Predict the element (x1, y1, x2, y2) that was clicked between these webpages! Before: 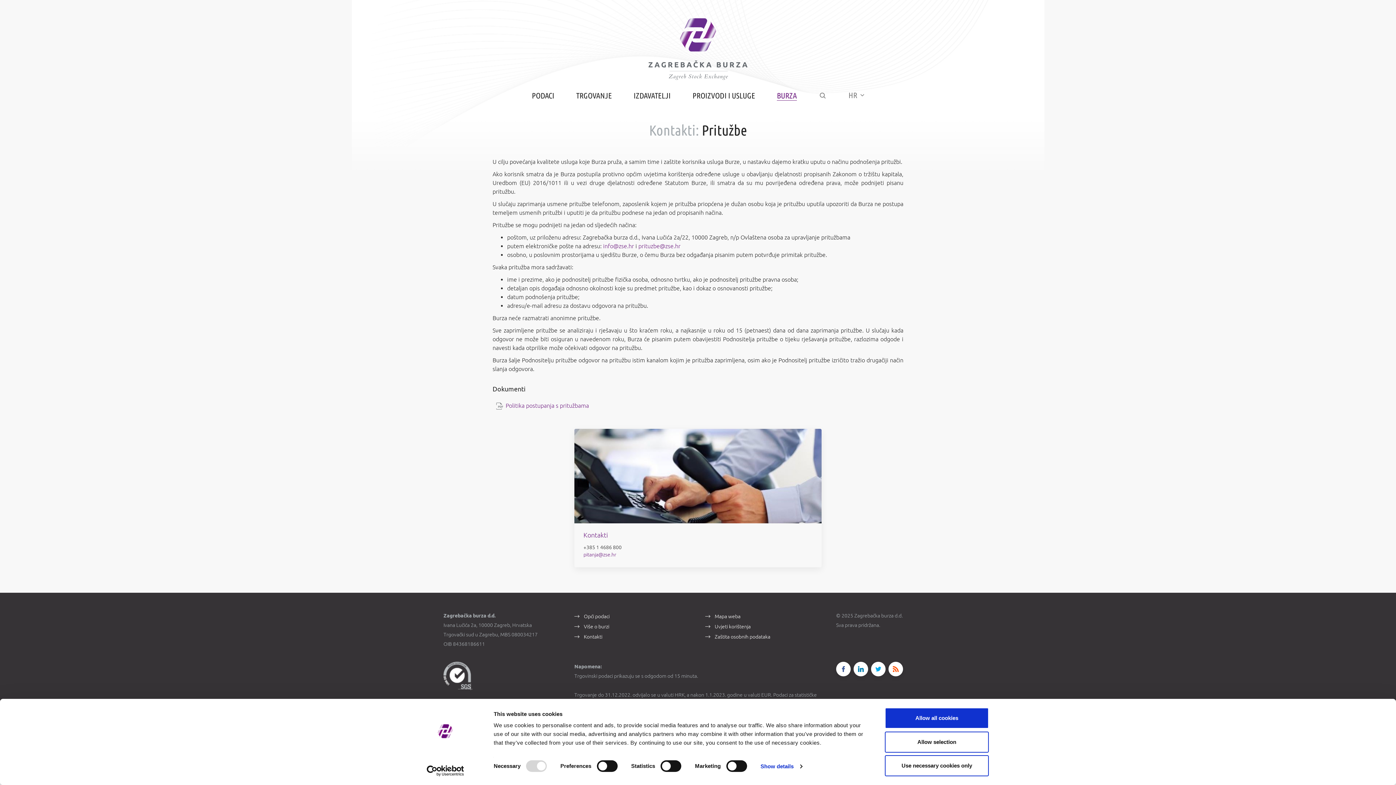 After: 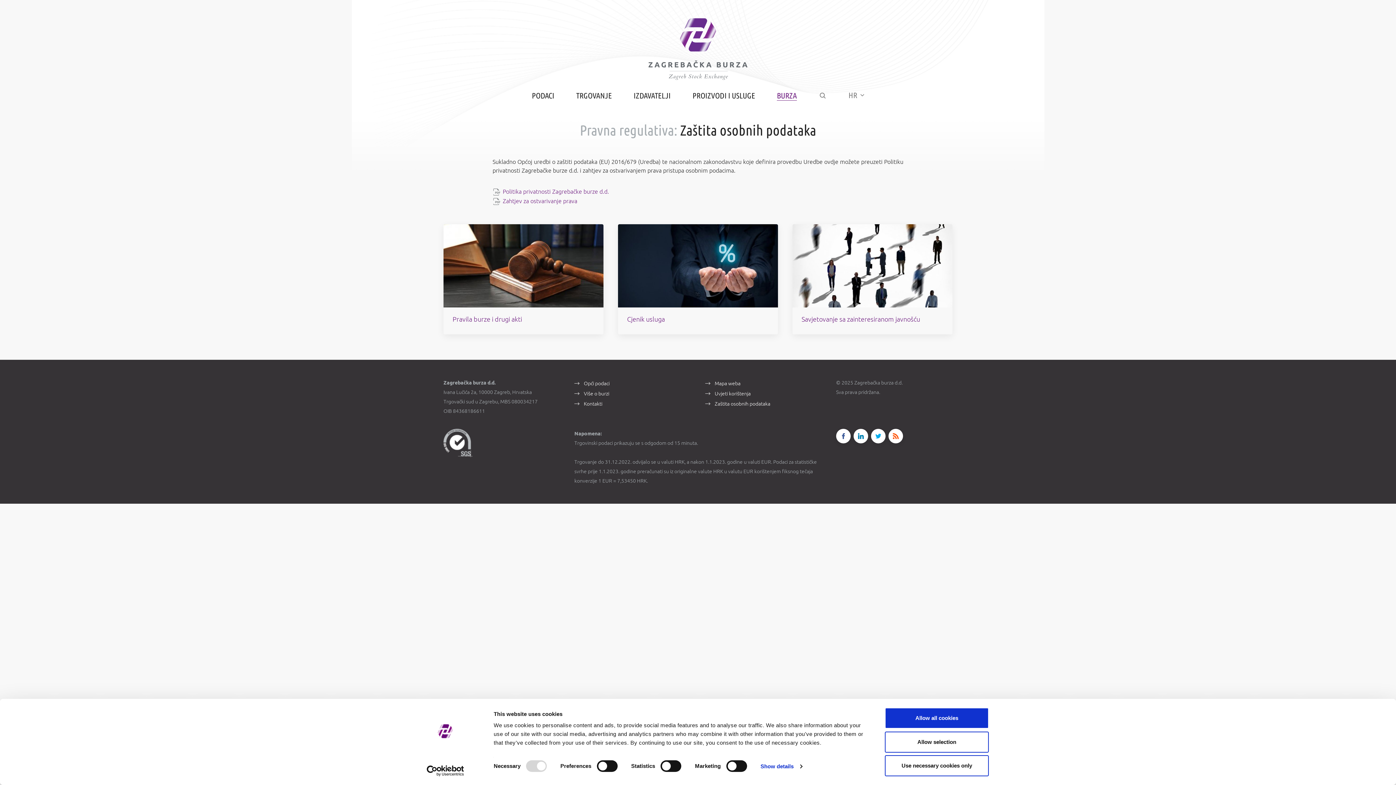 Action: bbox: (705, 631, 821, 641) label: Zaštita osobnih podataka